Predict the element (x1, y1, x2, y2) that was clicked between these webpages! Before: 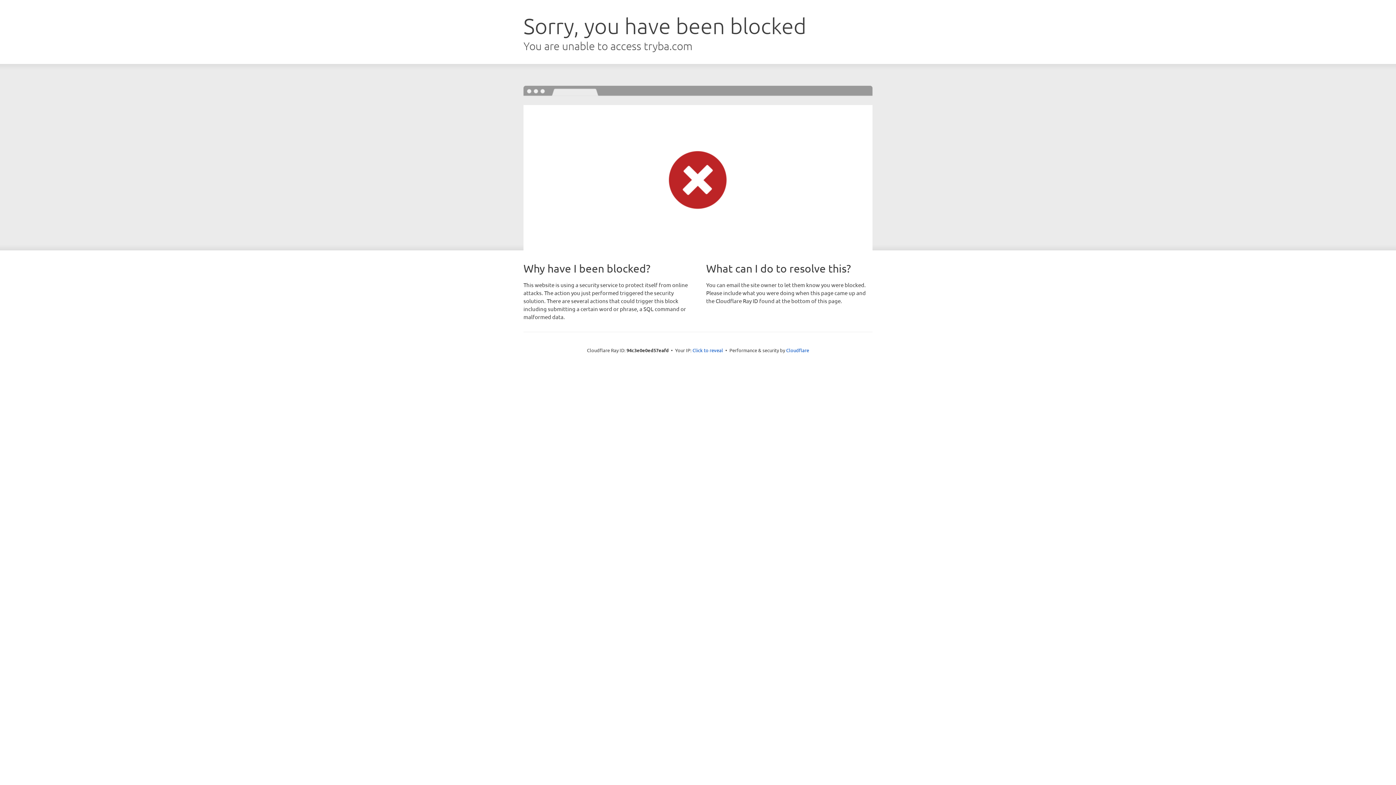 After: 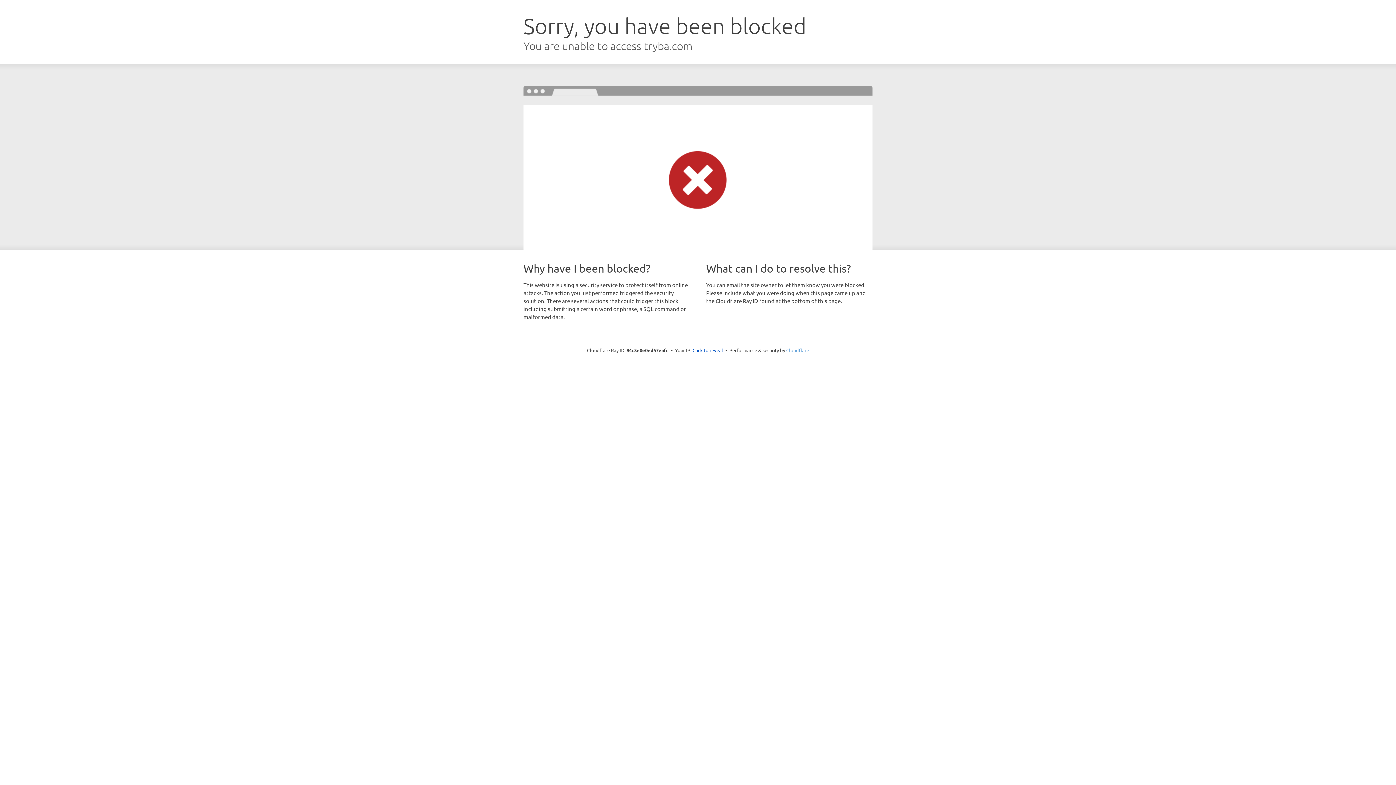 Action: bbox: (786, 347, 809, 353) label: Cloudflare